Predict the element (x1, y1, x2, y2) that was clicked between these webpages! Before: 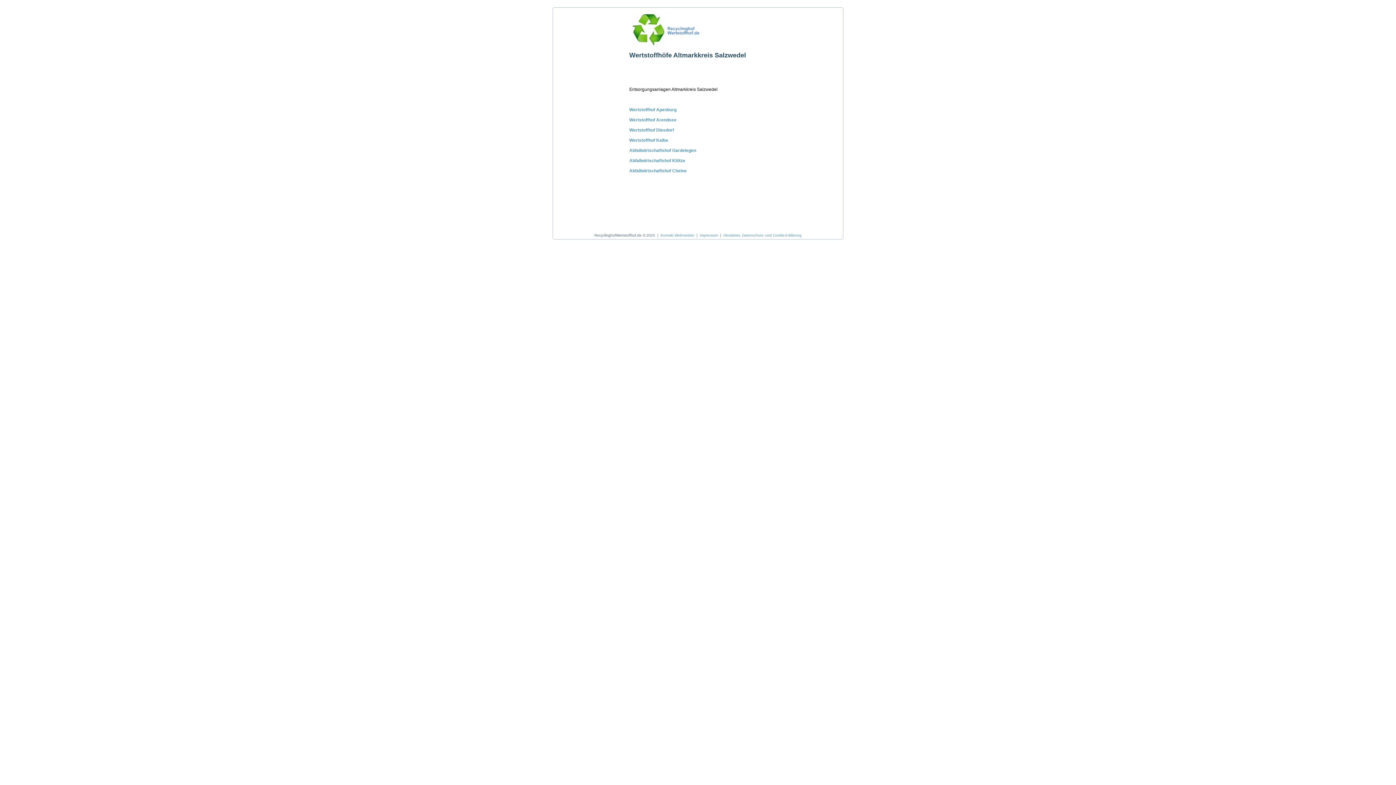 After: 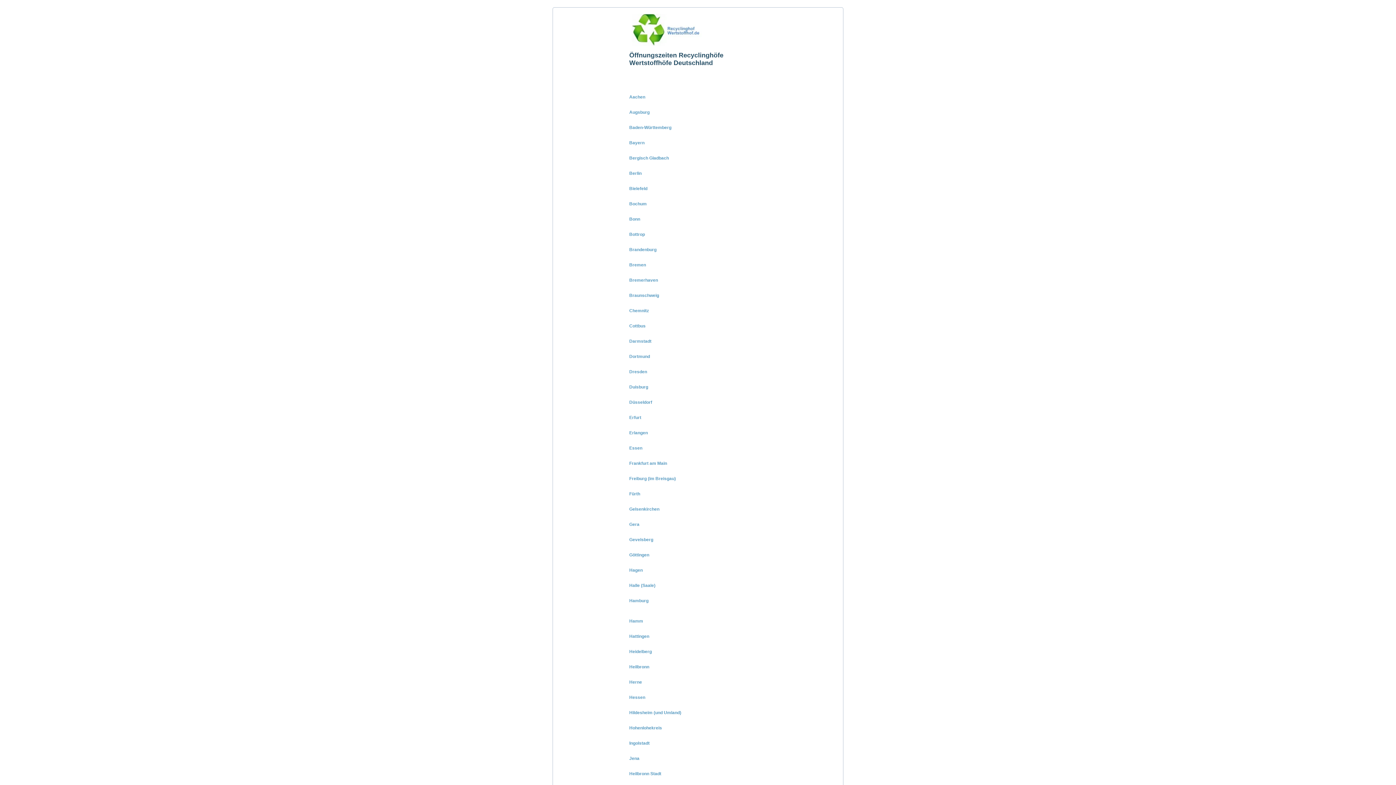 Action: bbox: (629, 44, 705, 49)